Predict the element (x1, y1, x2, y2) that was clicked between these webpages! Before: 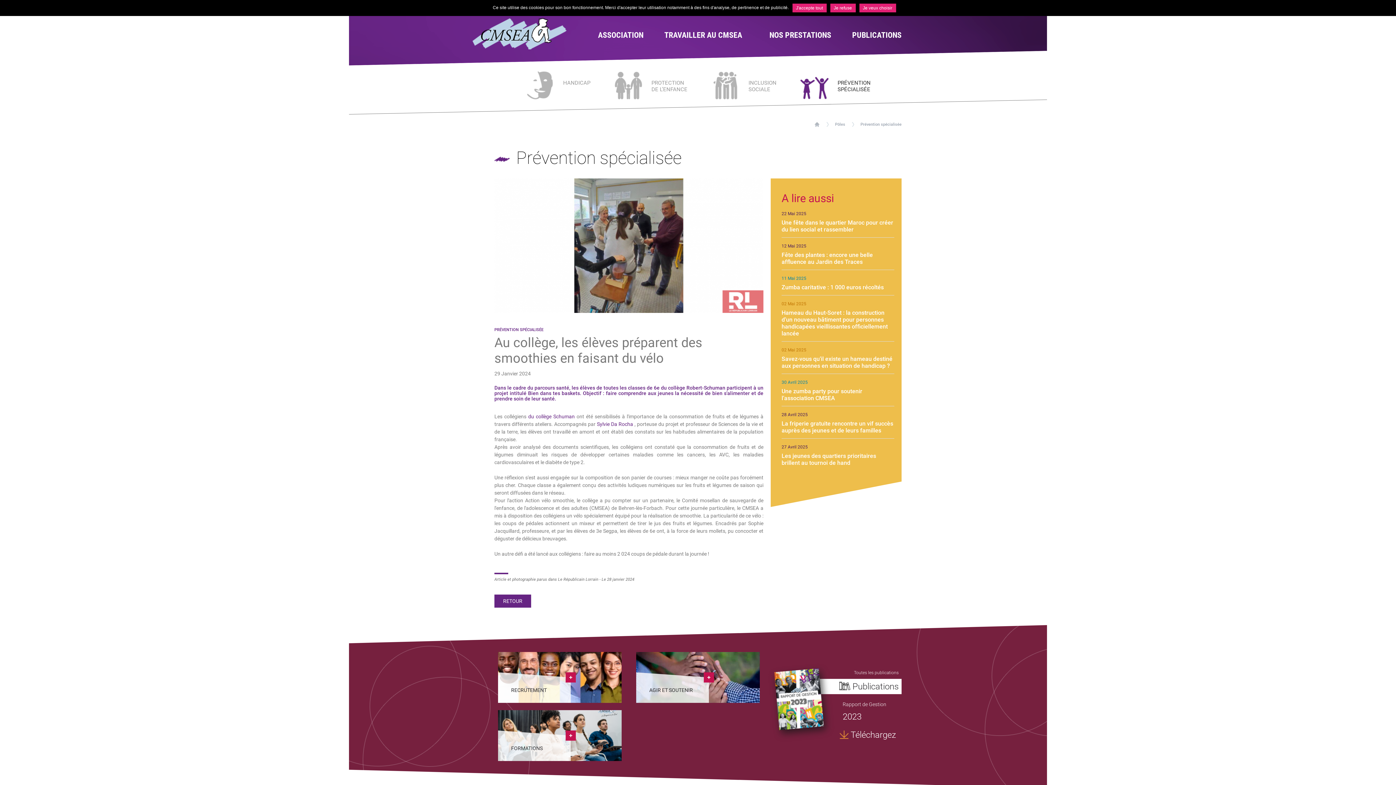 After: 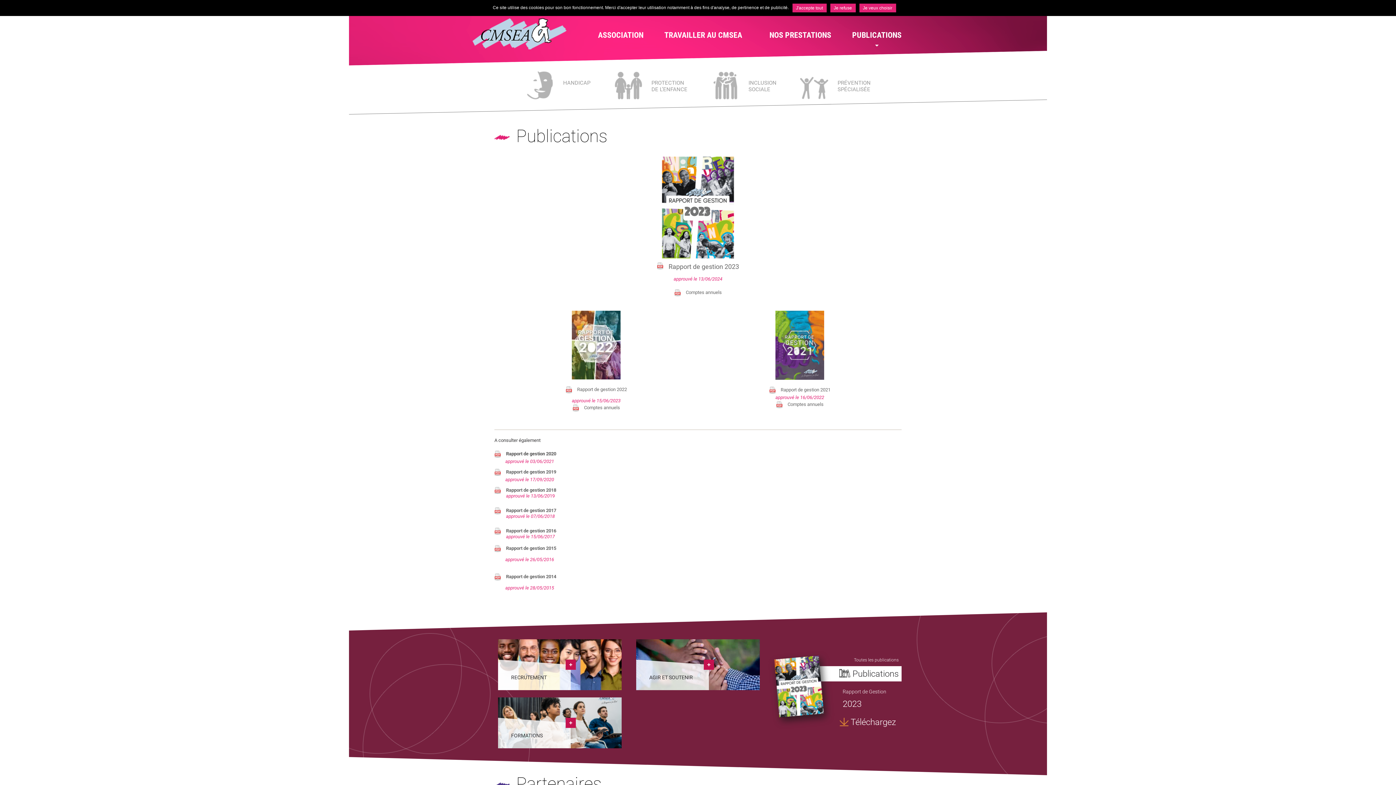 Action: label: PUBLICATIONS bbox: (845, 21, 909, 50)